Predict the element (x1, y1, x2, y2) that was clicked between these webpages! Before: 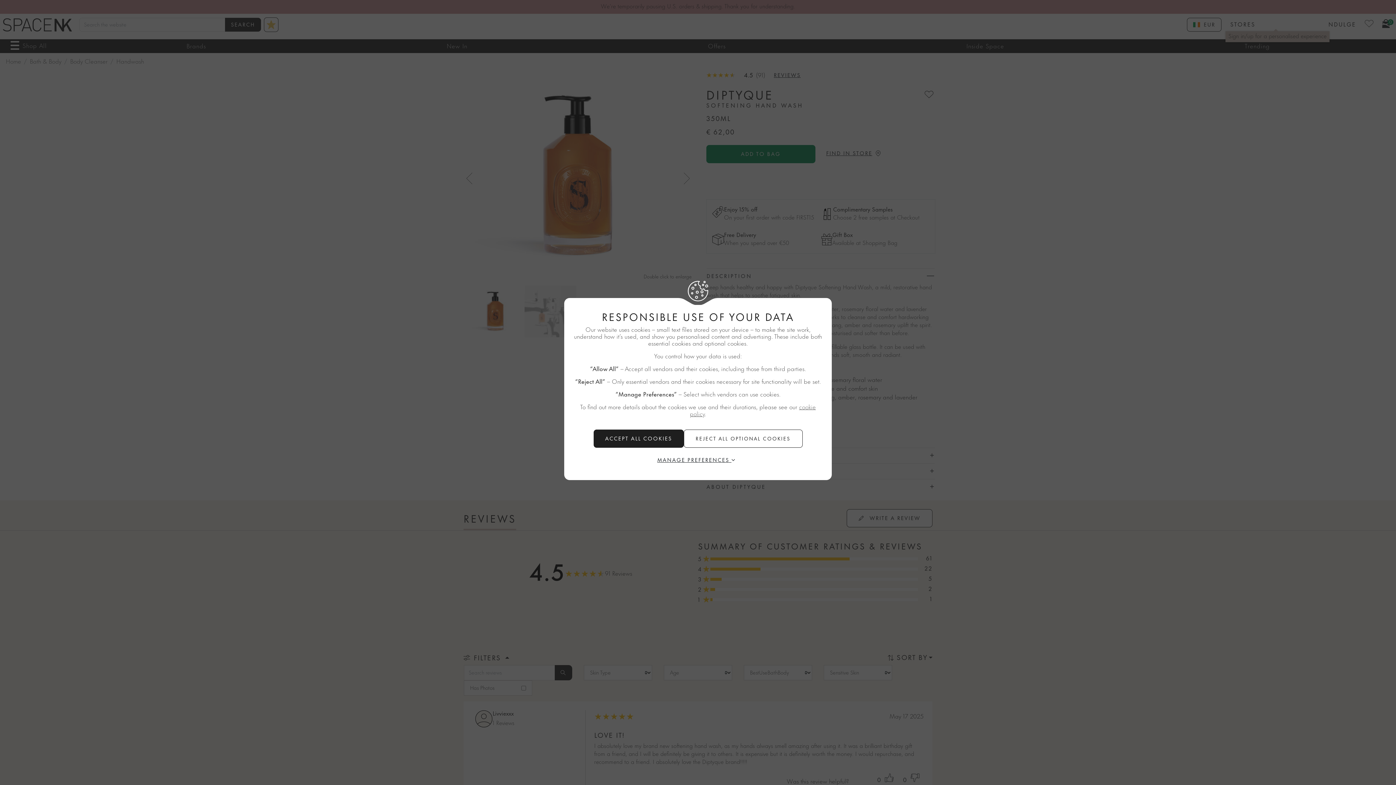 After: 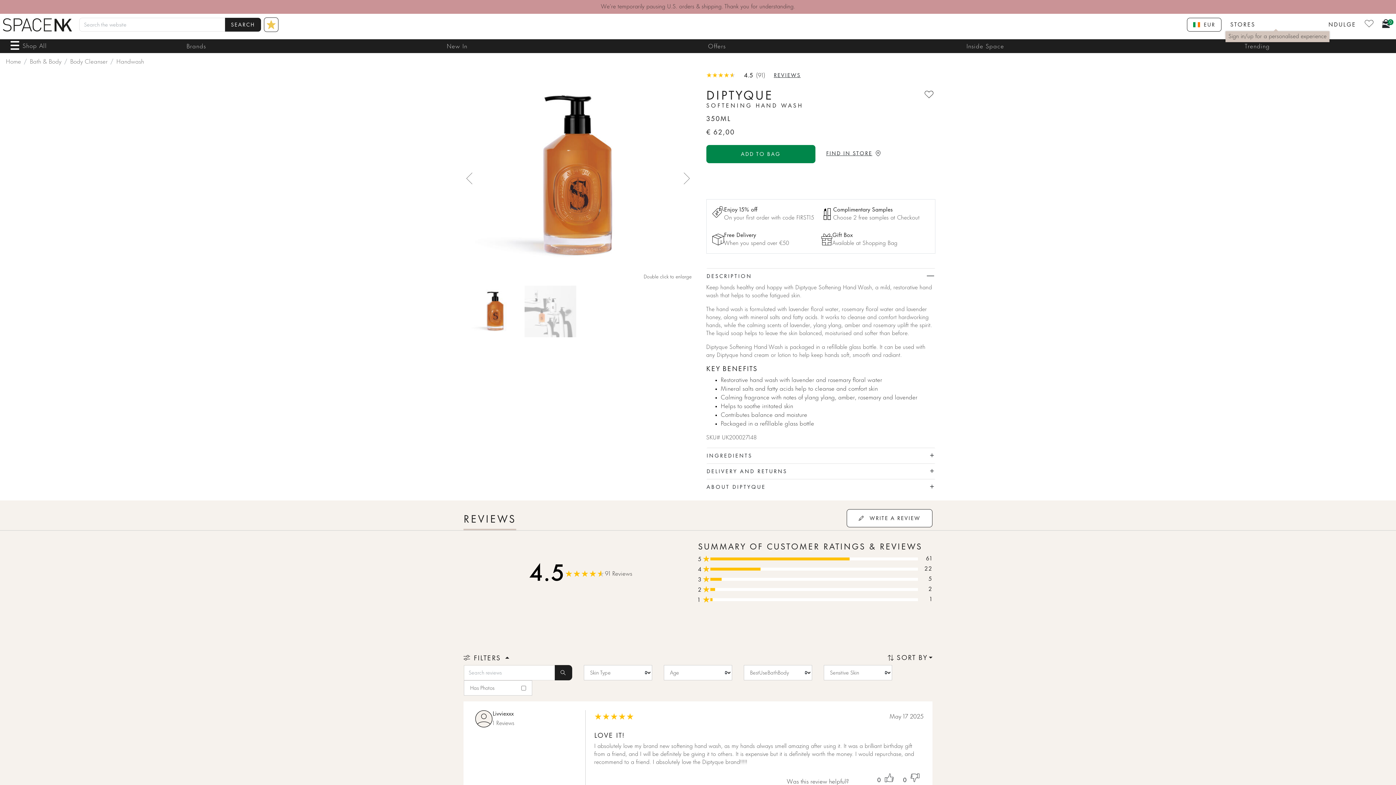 Action: bbox: (593, 429, 683, 448) label: ACCEPT ALL COOKIES